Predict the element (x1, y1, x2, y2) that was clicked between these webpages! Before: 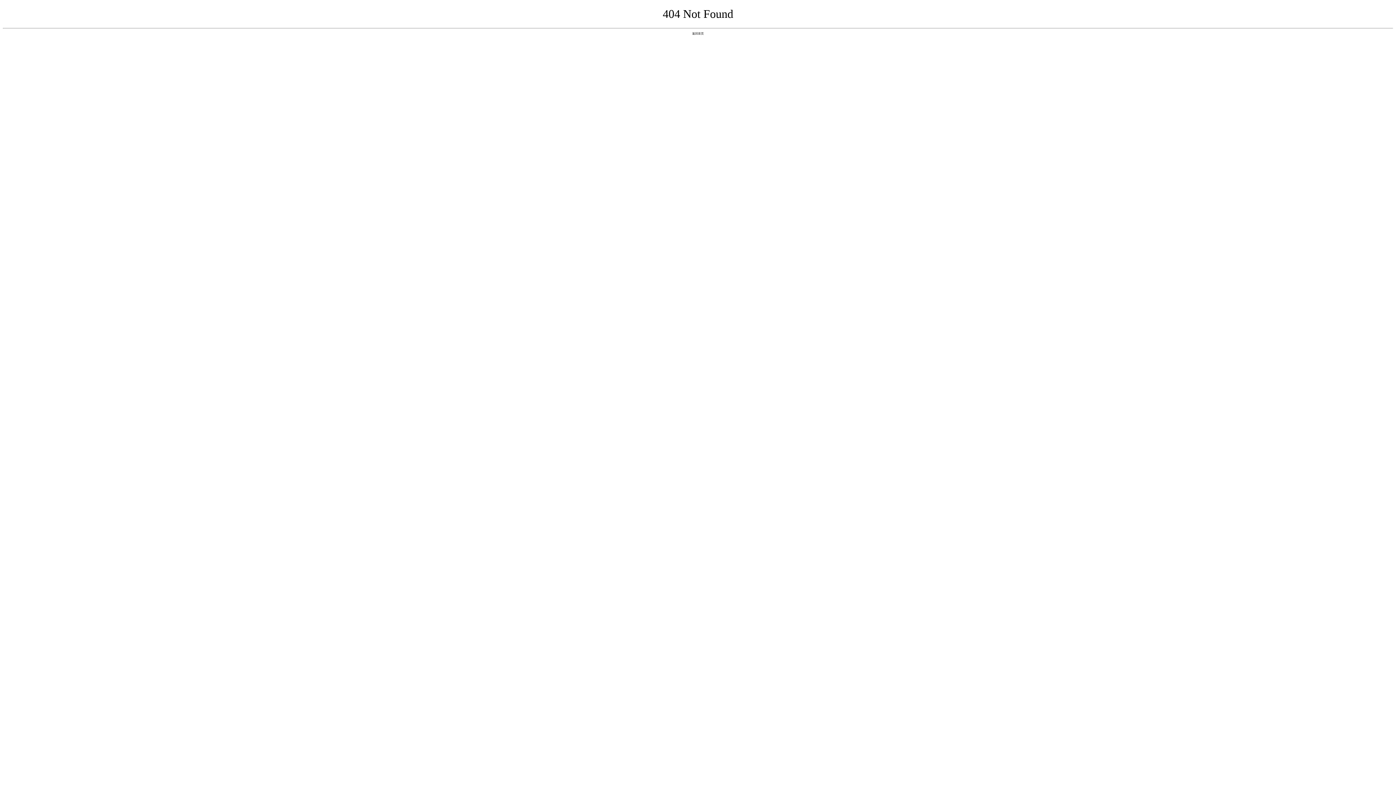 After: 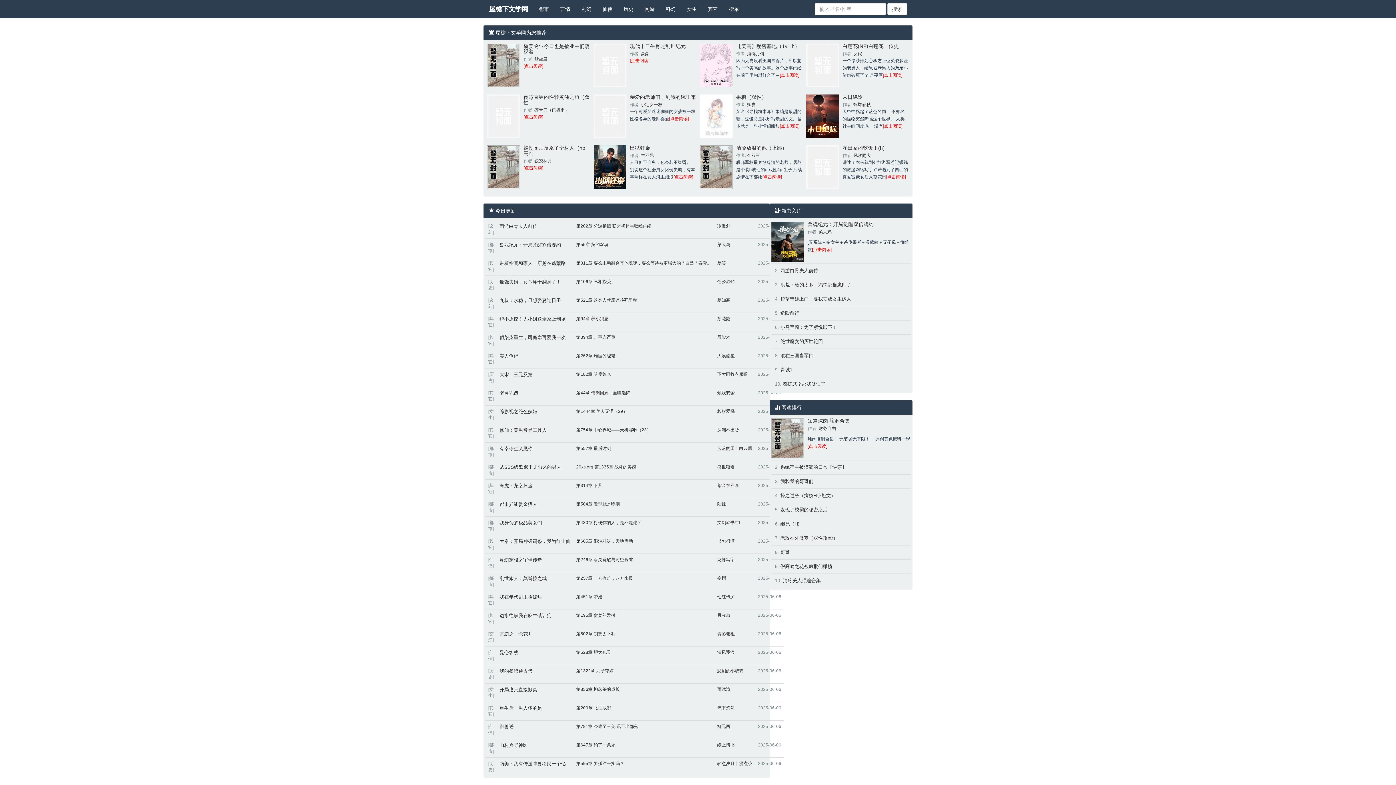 Action: bbox: (692, 31, 704, 35) label: 返回首页